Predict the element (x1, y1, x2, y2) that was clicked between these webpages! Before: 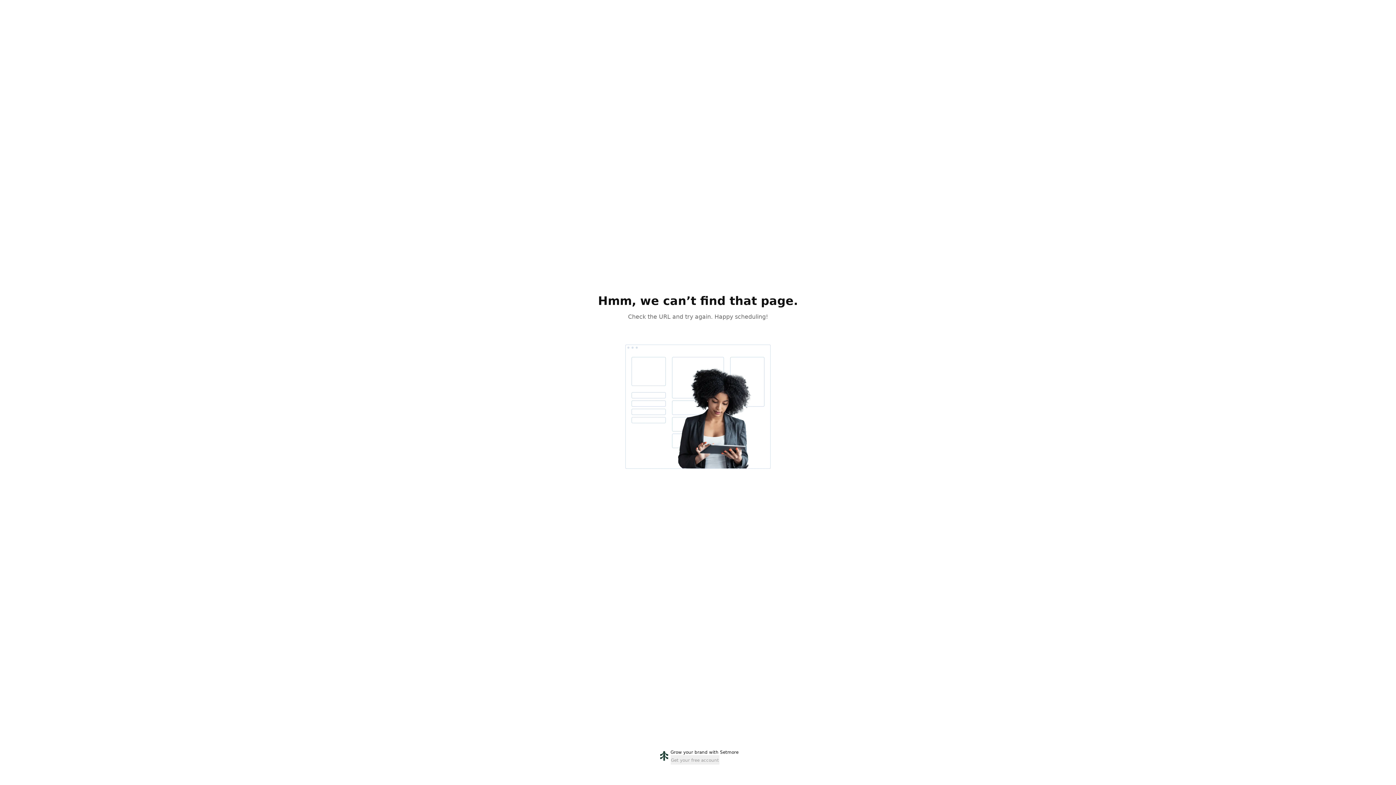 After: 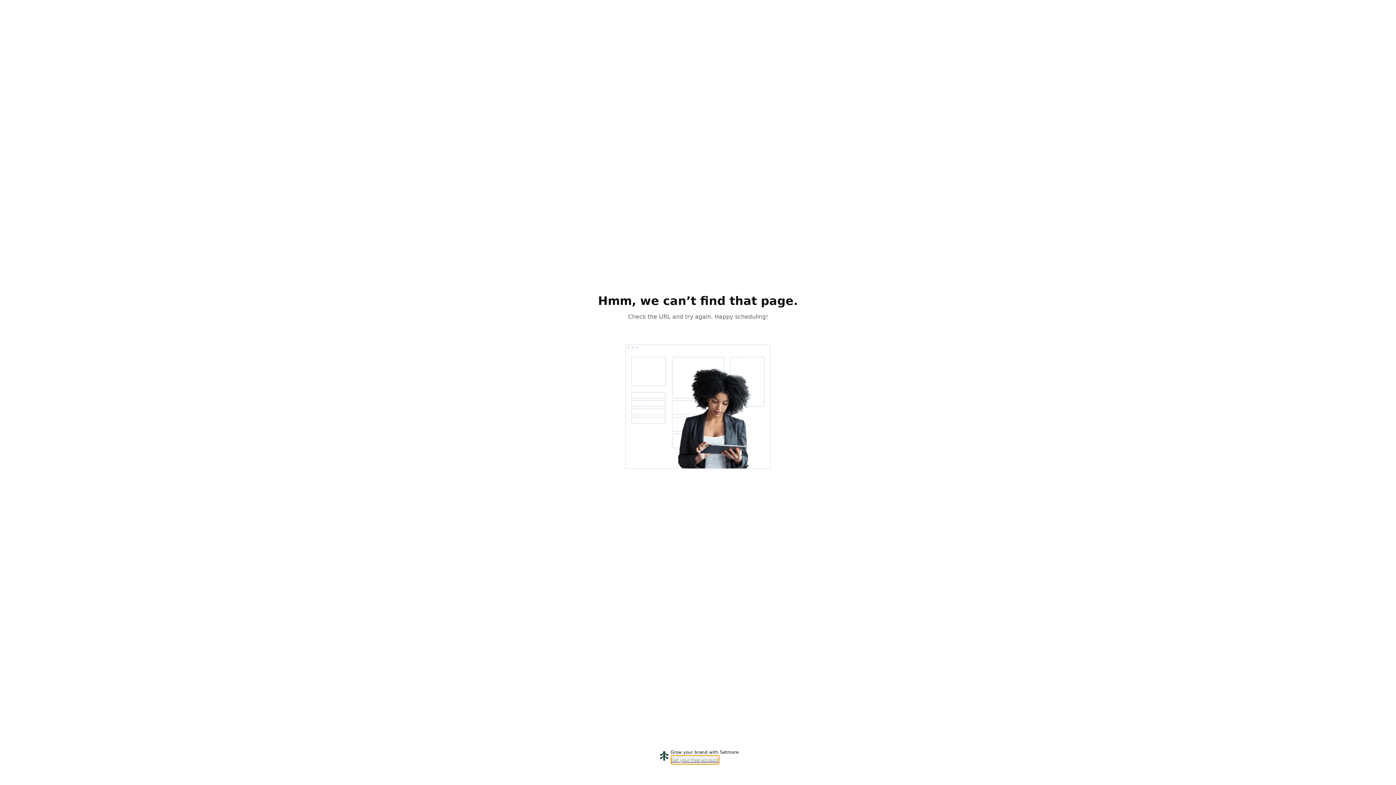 Action: label: Get your free account bbox: (670, 755, 719, 765)